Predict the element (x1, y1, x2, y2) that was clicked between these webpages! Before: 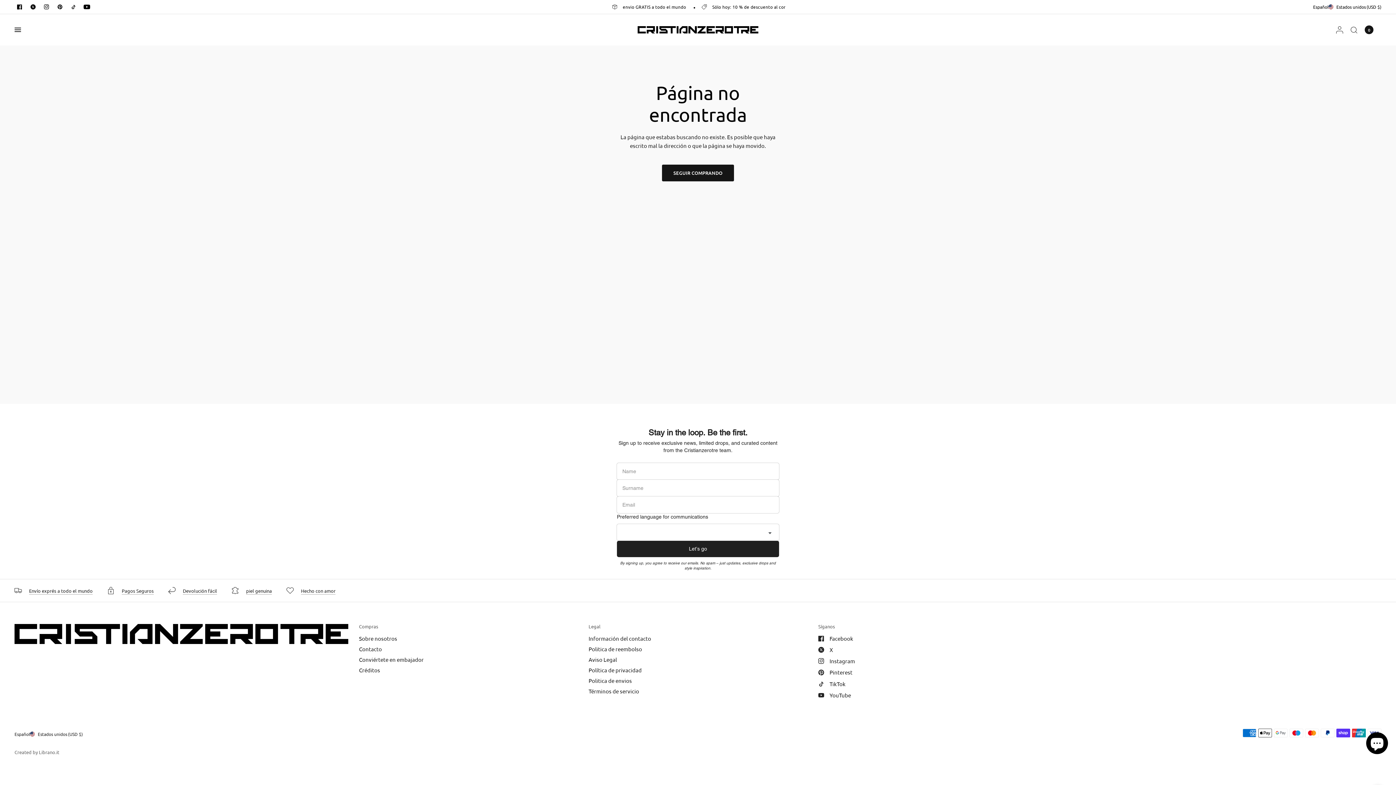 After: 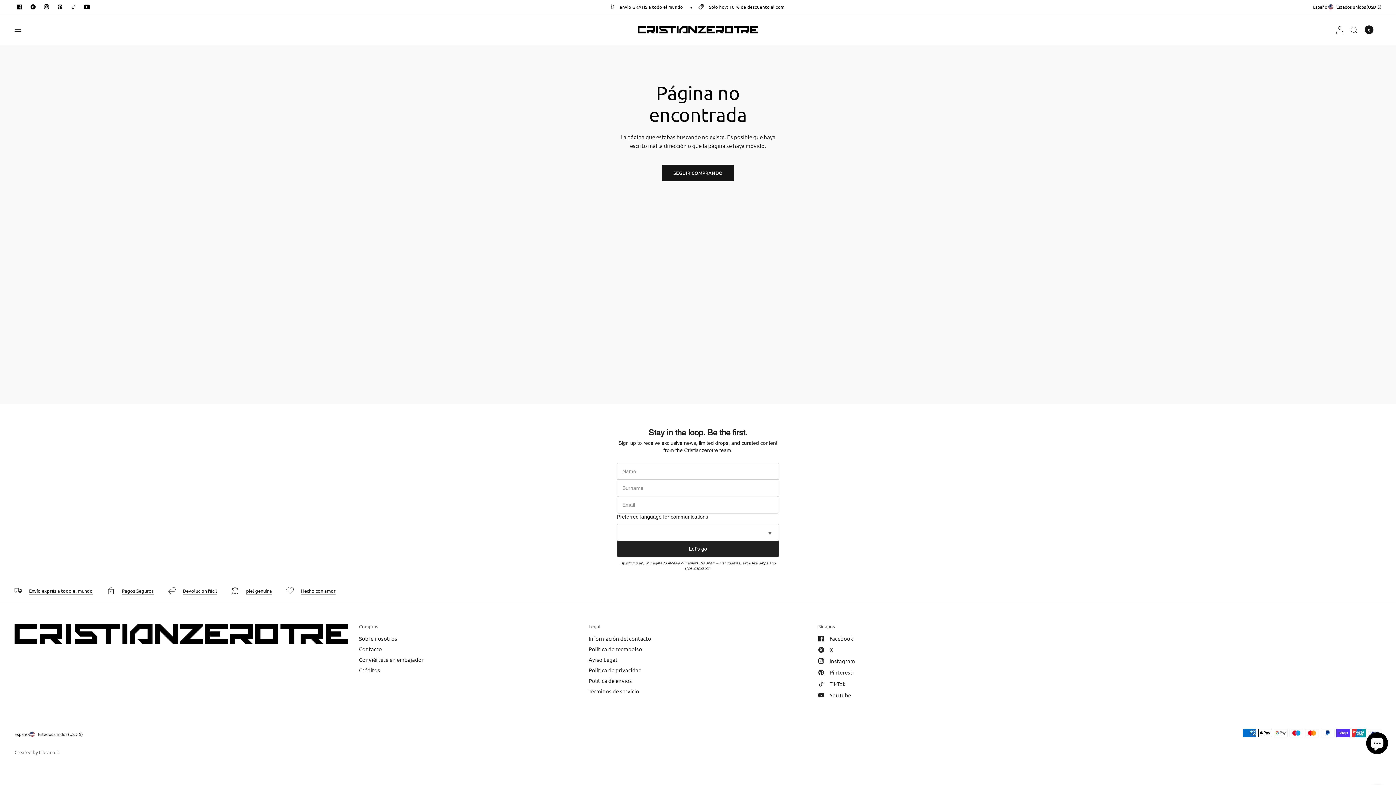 Action: bbox: (80, 0, 93, 13)